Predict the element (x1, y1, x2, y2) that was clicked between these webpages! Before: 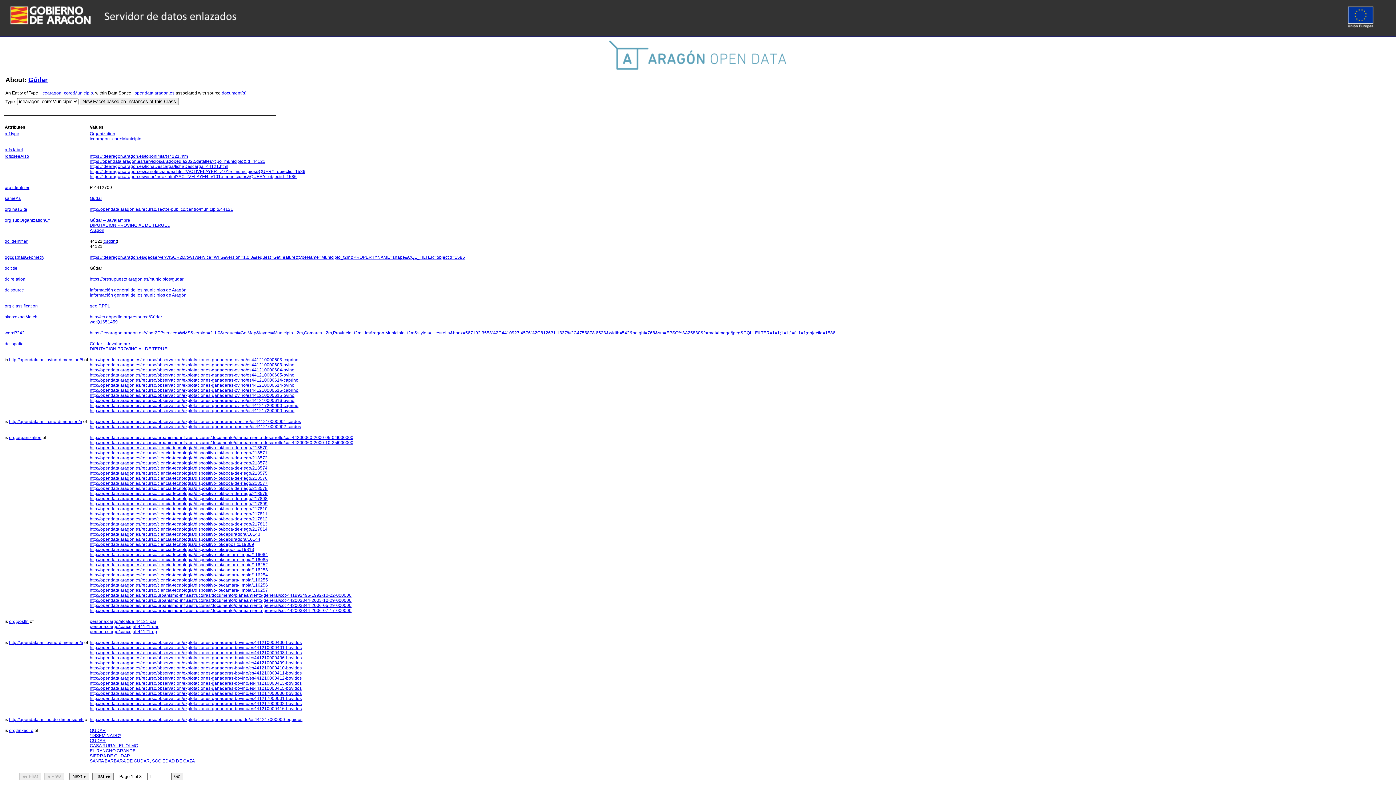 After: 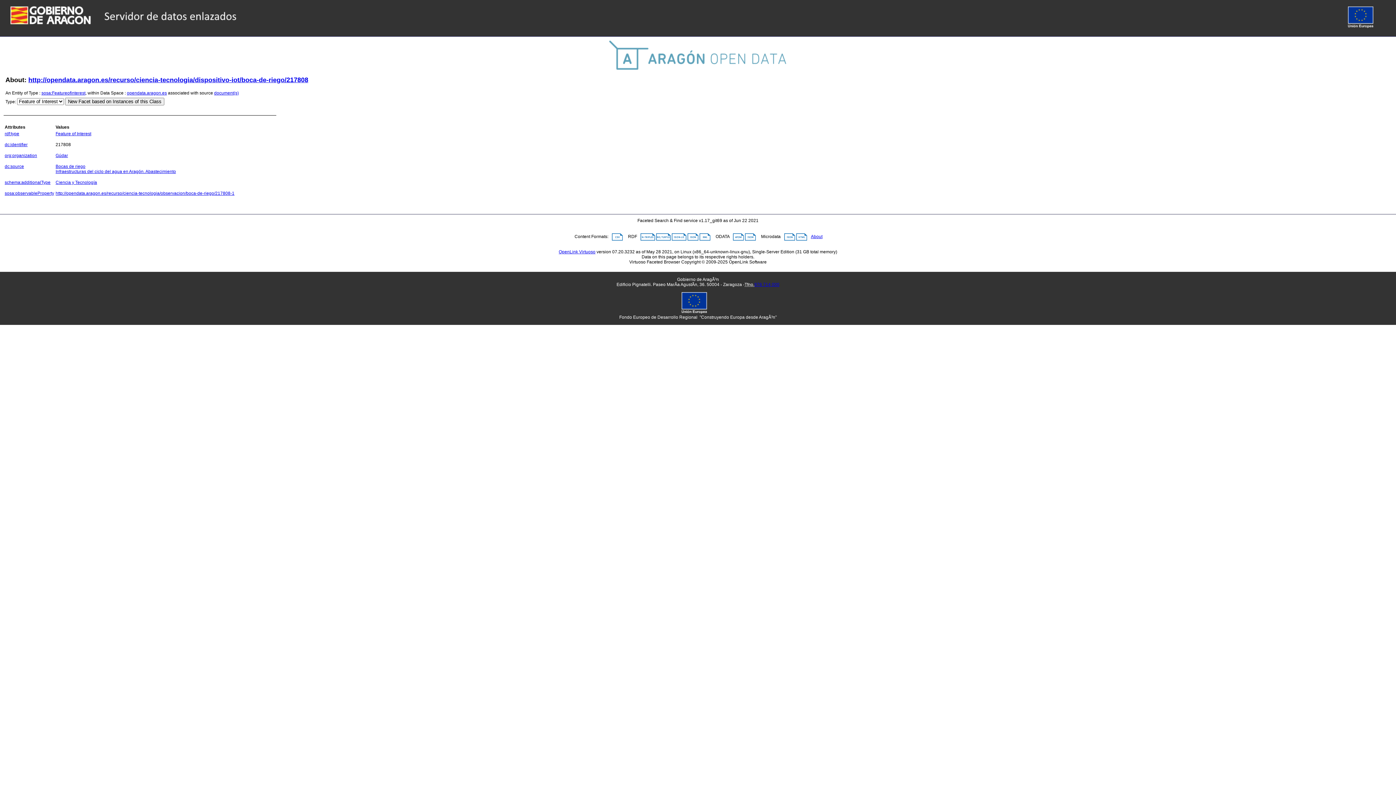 Action: label: http://opendata.aragon.es/recurso/ciencia-tecnologia/dispositivo-iot/boca-de-riego/217808 bbox: (89, 496, 267, 501)